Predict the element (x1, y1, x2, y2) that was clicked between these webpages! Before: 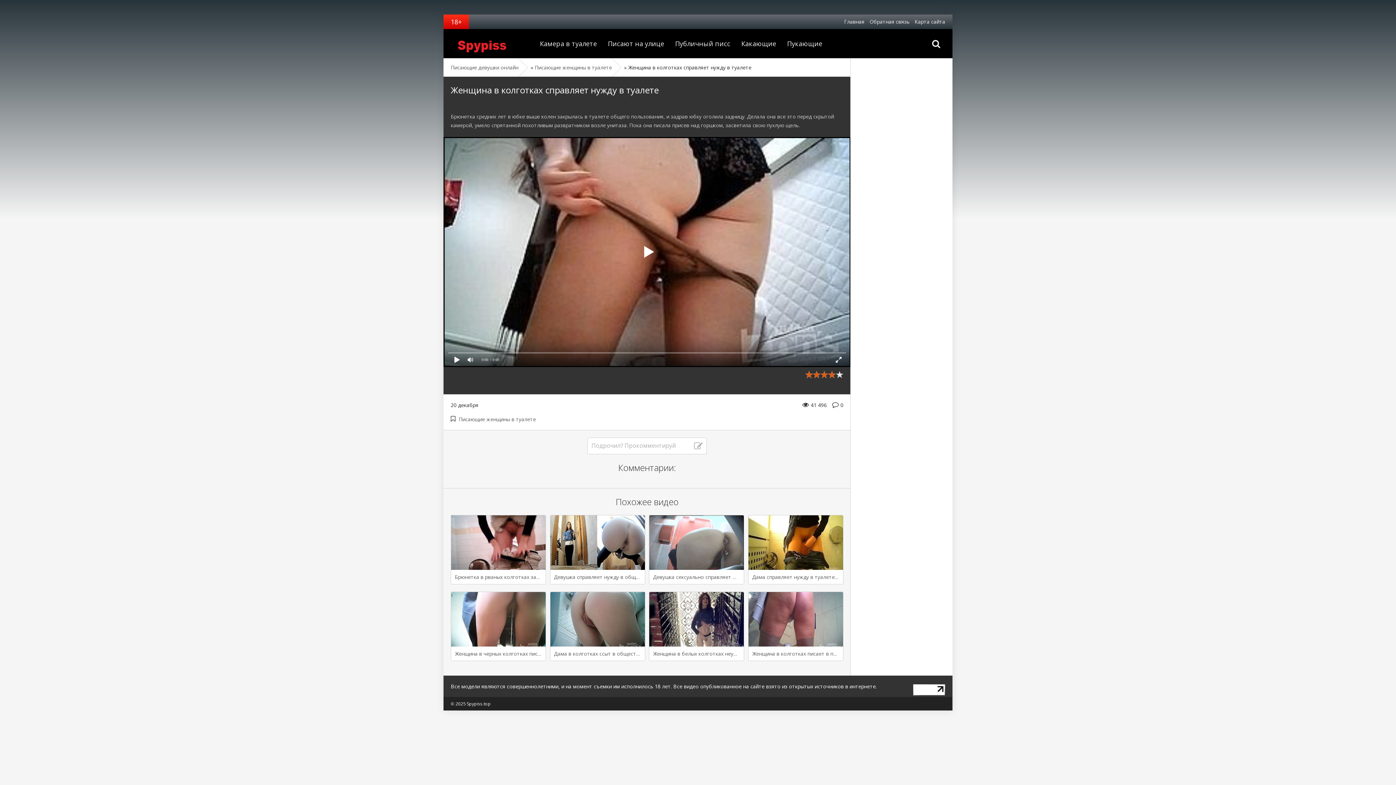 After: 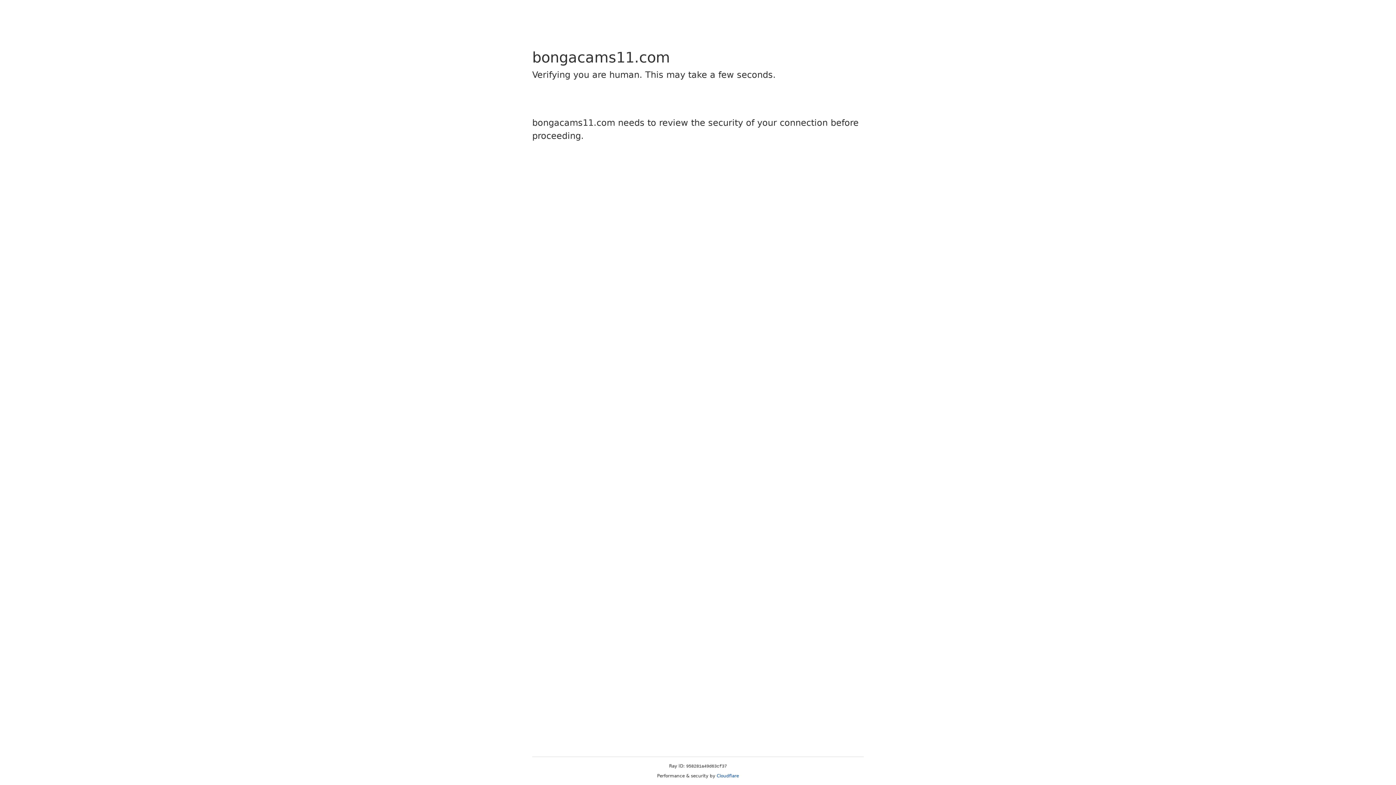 Action: bbox: (450, 58, 518, 76) label: Писающие девушки онлайн